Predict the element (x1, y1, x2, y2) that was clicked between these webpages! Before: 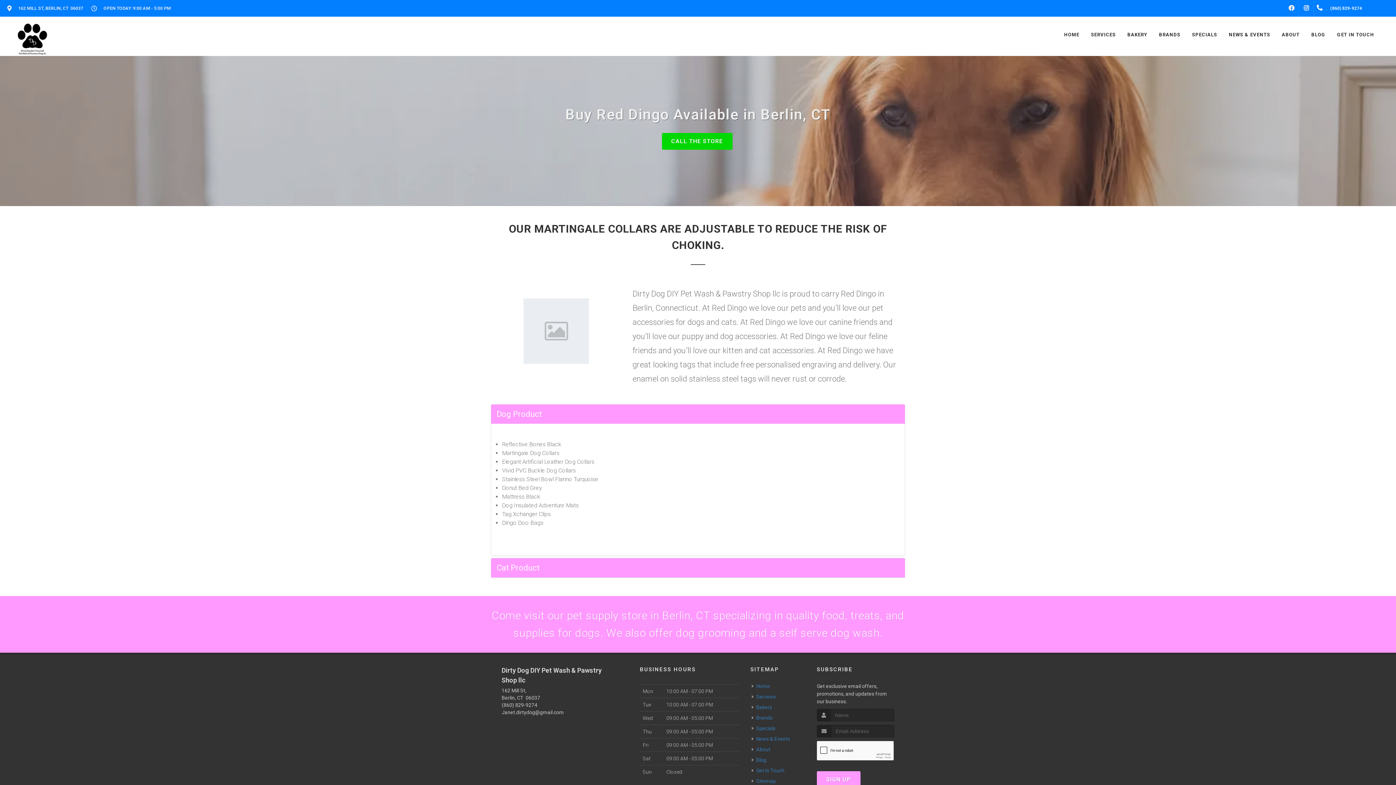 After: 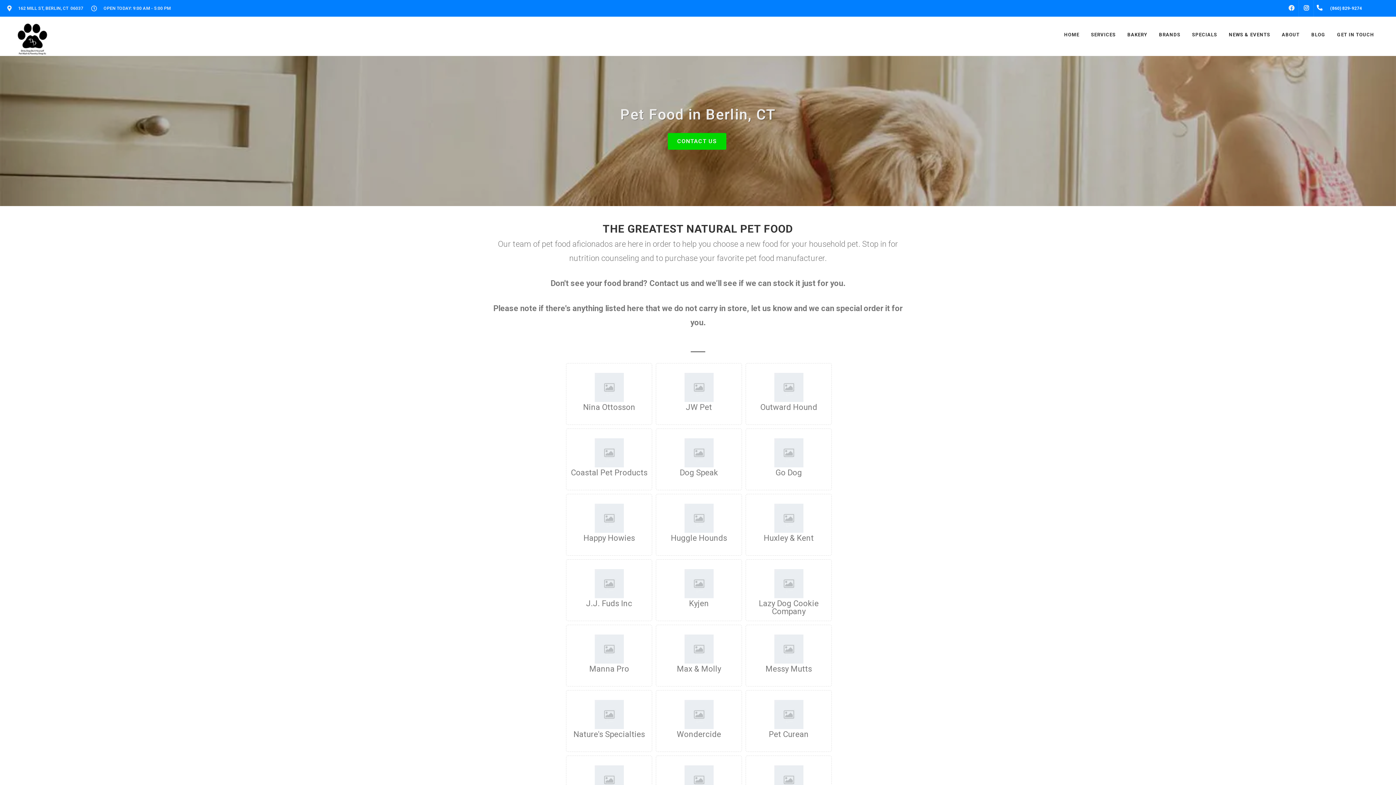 Action: label: Brands bbox: (752, 714, 773, 722)